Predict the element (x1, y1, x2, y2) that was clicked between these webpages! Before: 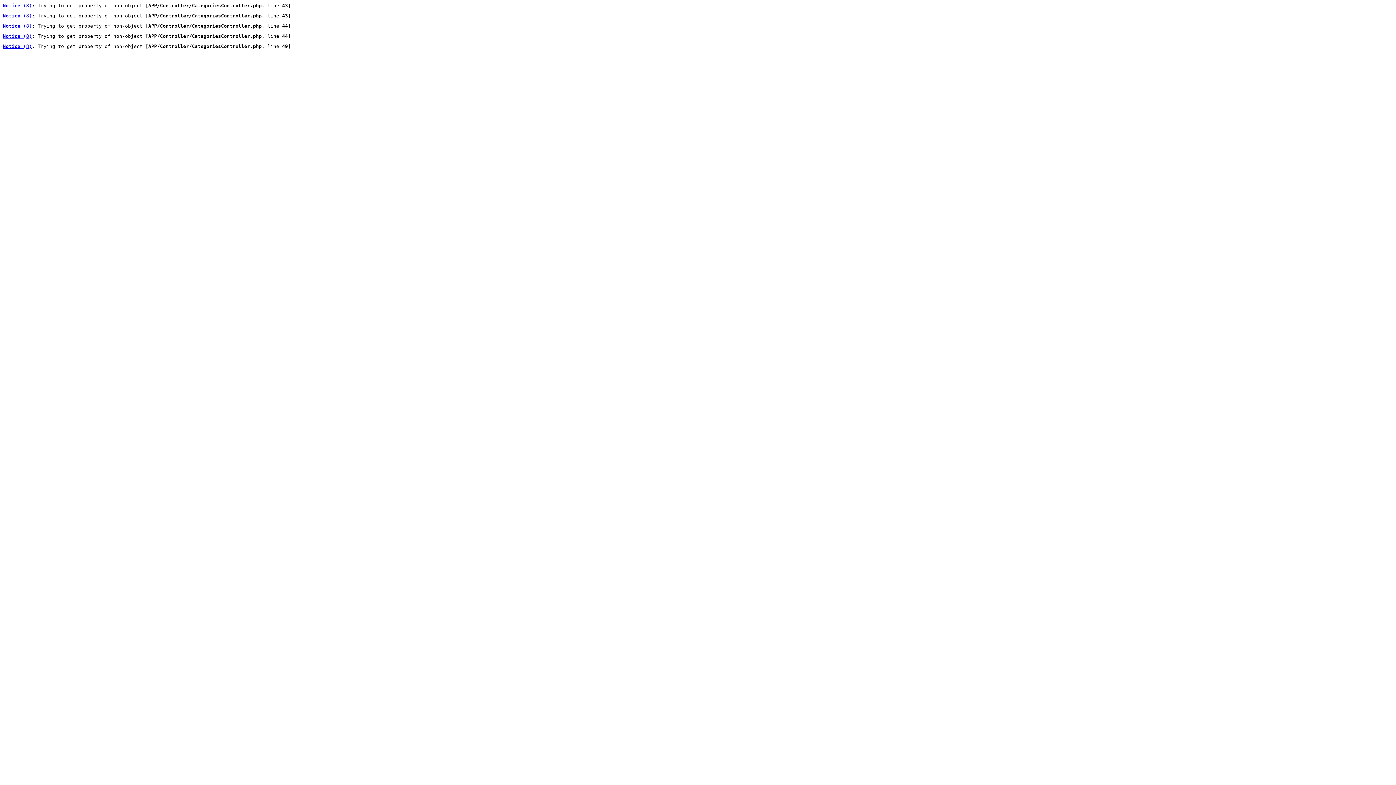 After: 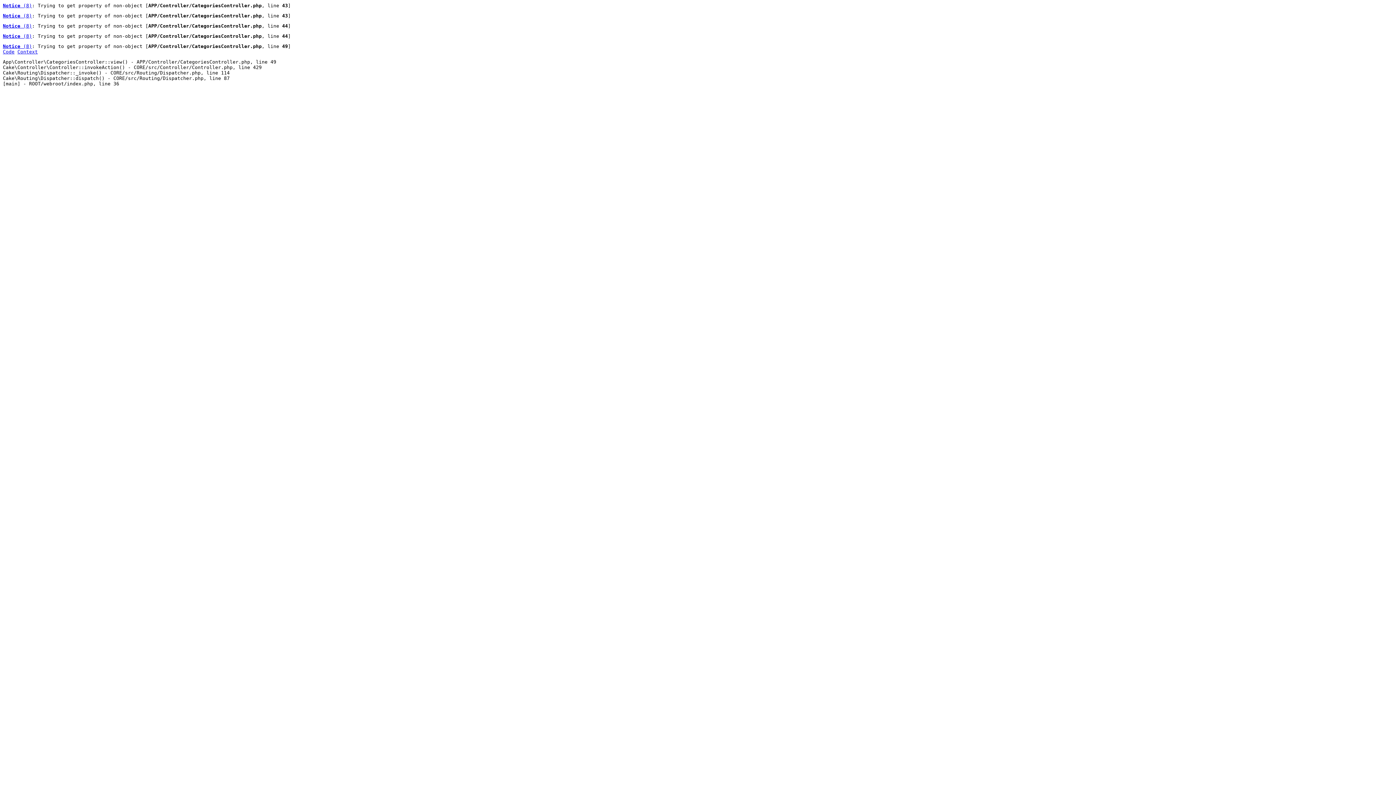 Action: label: Notice (8) bbox: (2, 43, 32, 49)